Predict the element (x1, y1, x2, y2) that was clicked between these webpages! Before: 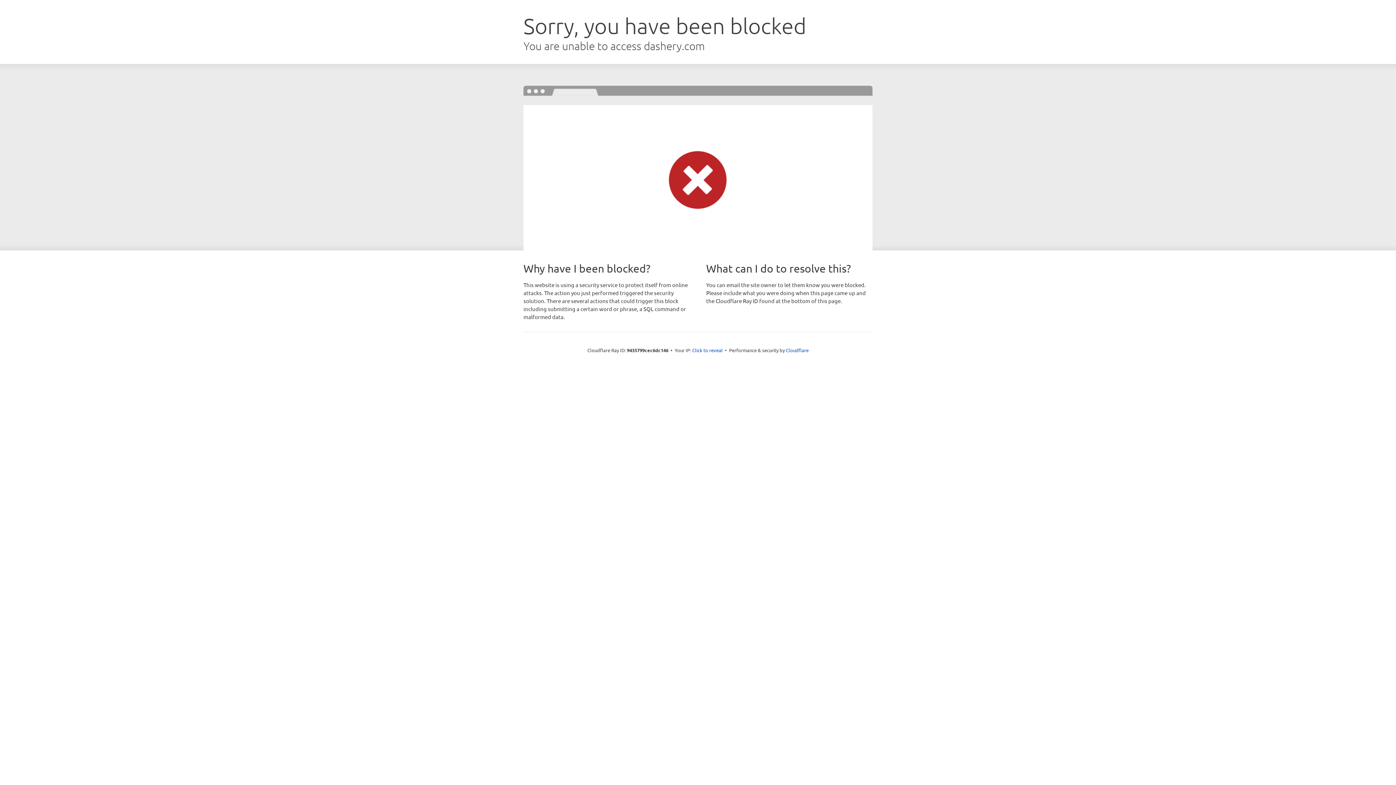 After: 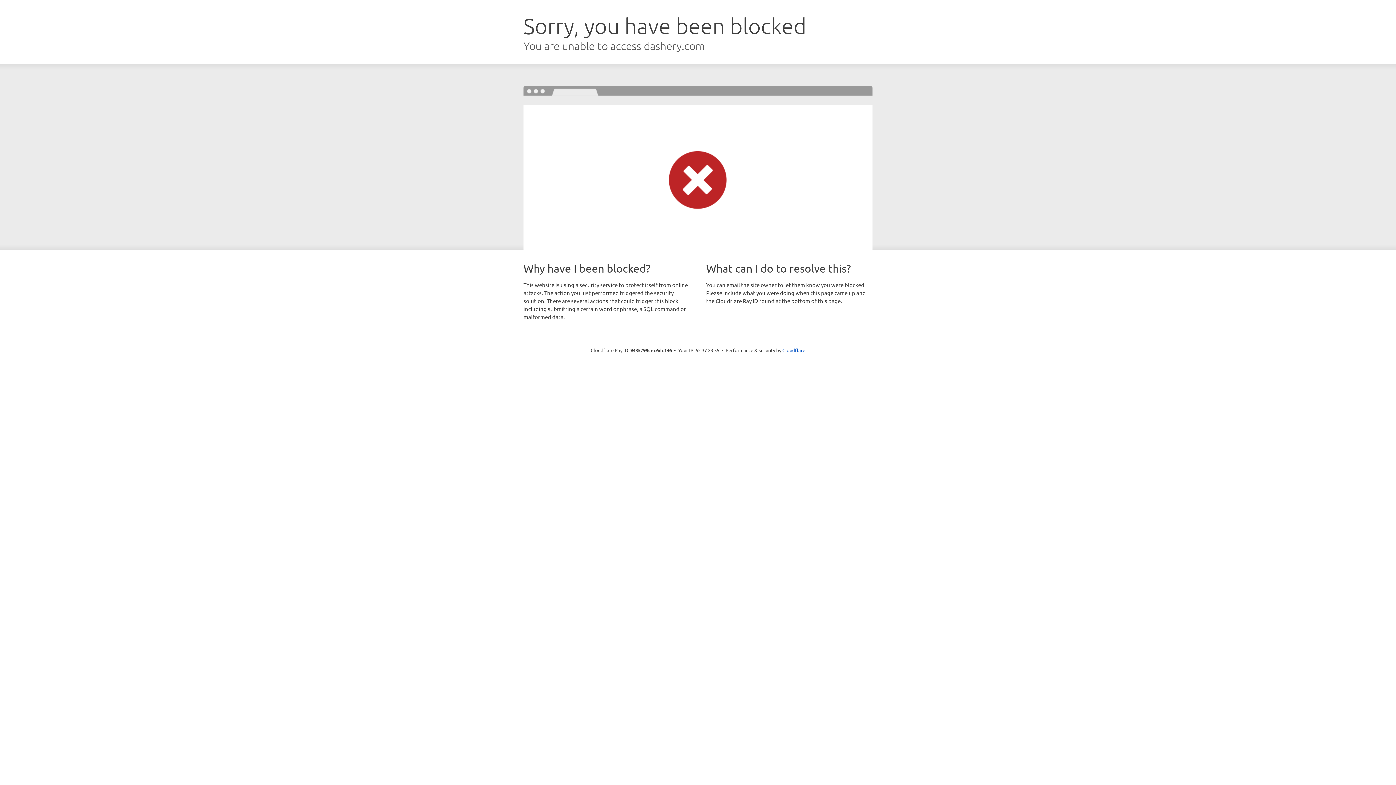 Action: bbox: (692, 346, 722, 353) label: Click to reveal